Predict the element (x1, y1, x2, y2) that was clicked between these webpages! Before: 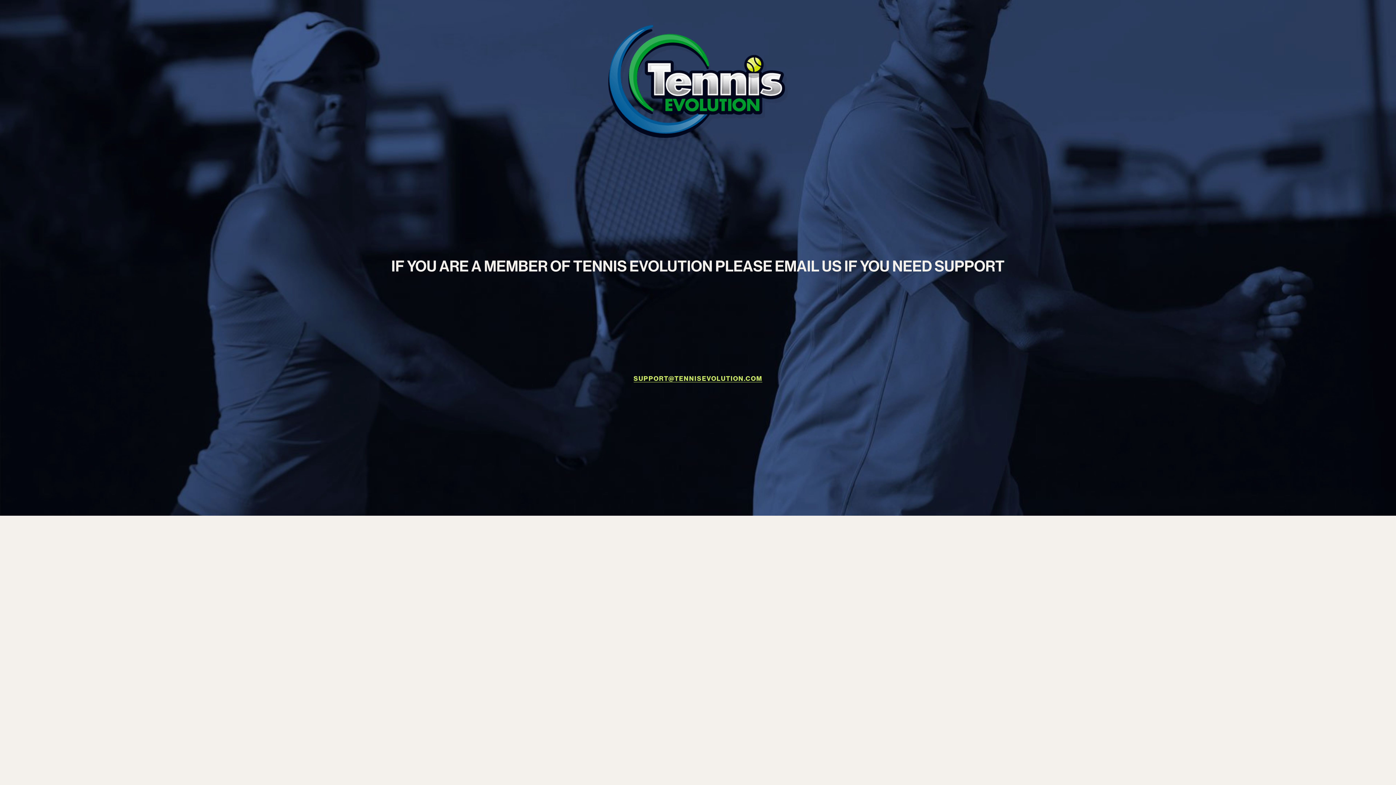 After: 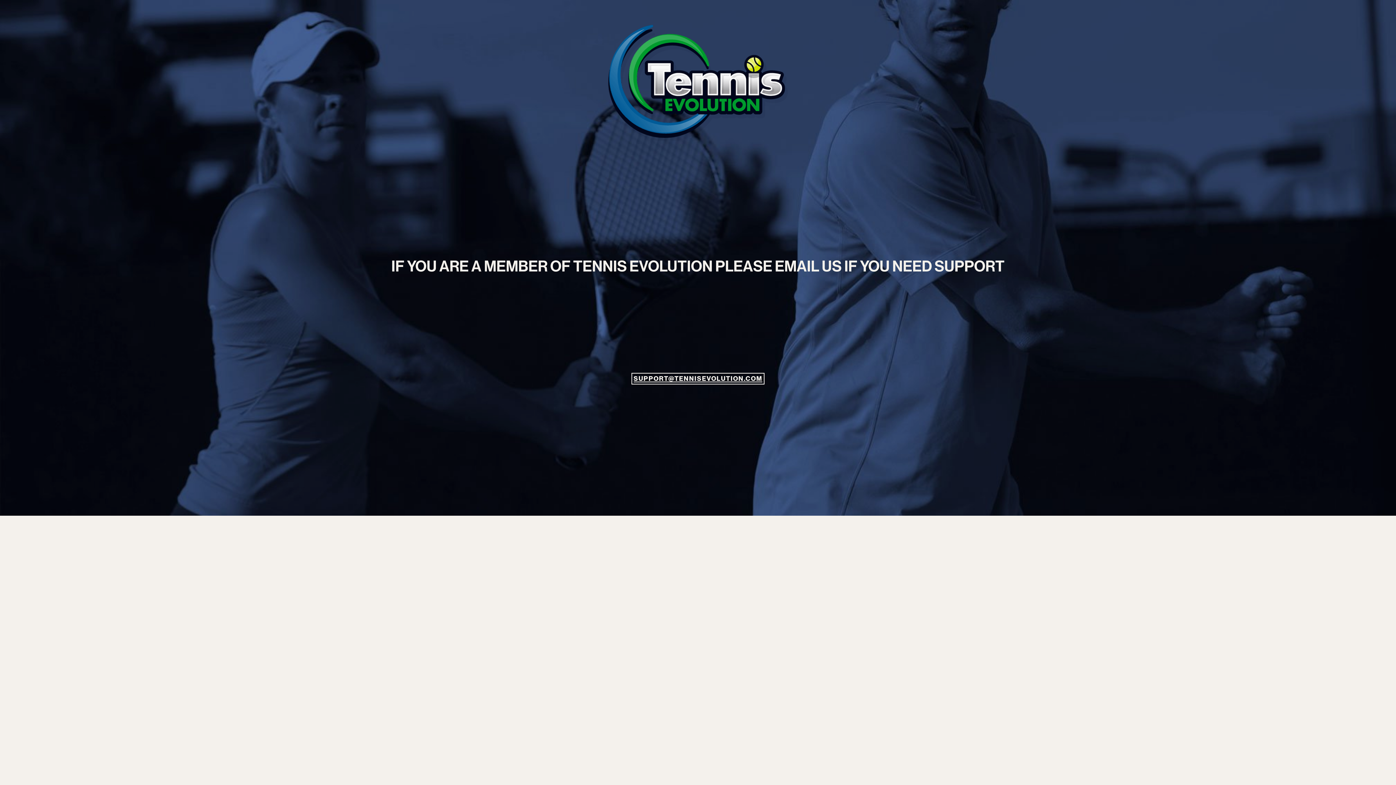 Action: label: SUPPORT@TENNISEVOLUTION.COM bbox: (633, 375, 762, 382)